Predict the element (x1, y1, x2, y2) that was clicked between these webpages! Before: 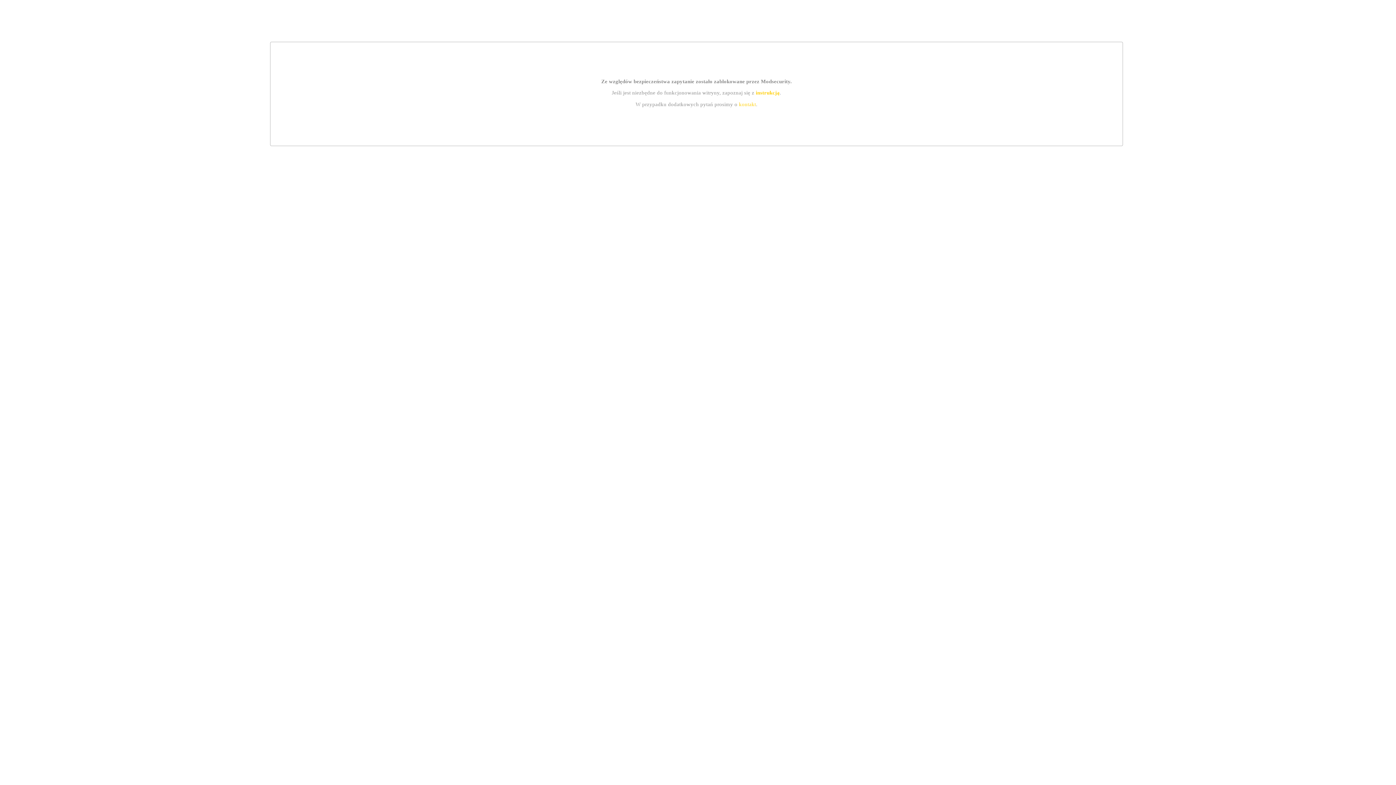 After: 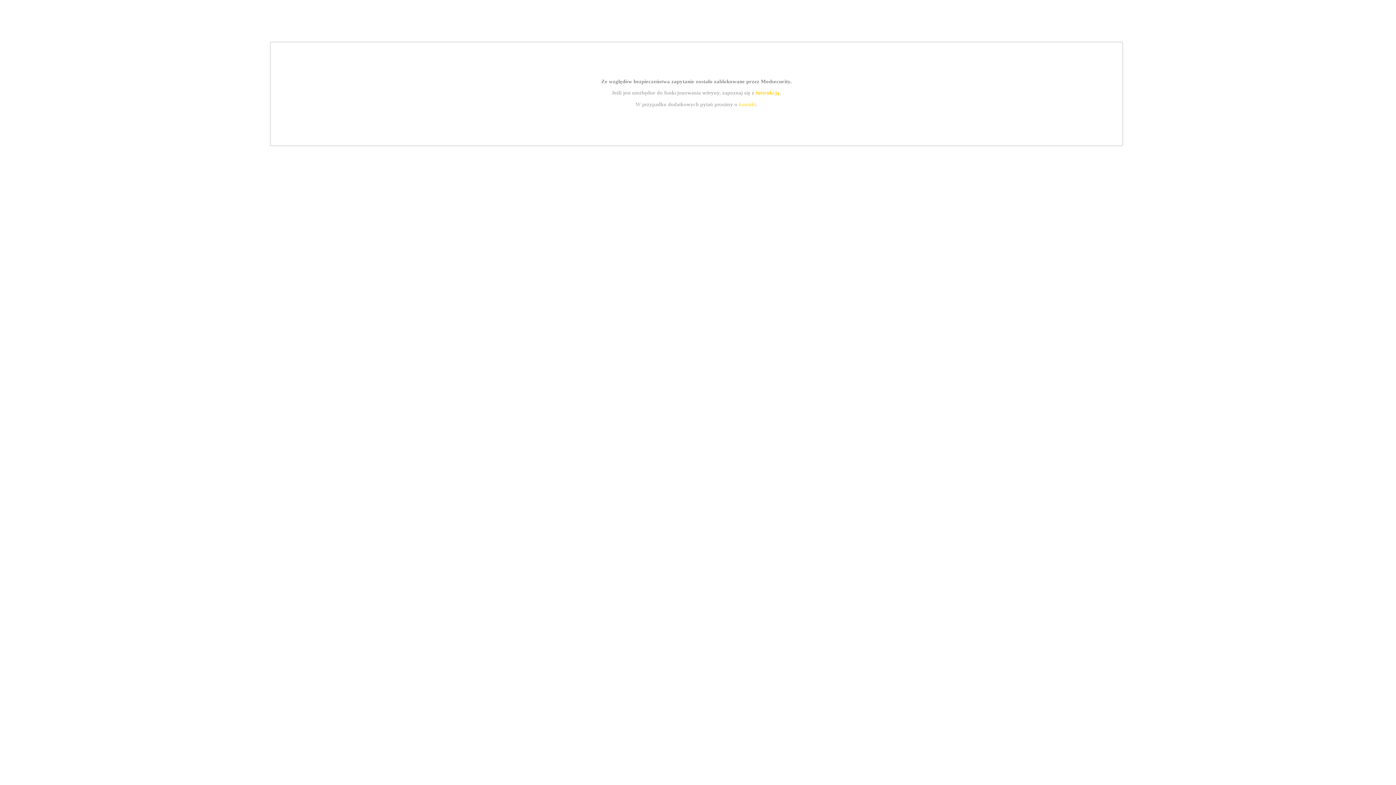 Action: bbox: (755, 89, 779, 95) label: instrukcją